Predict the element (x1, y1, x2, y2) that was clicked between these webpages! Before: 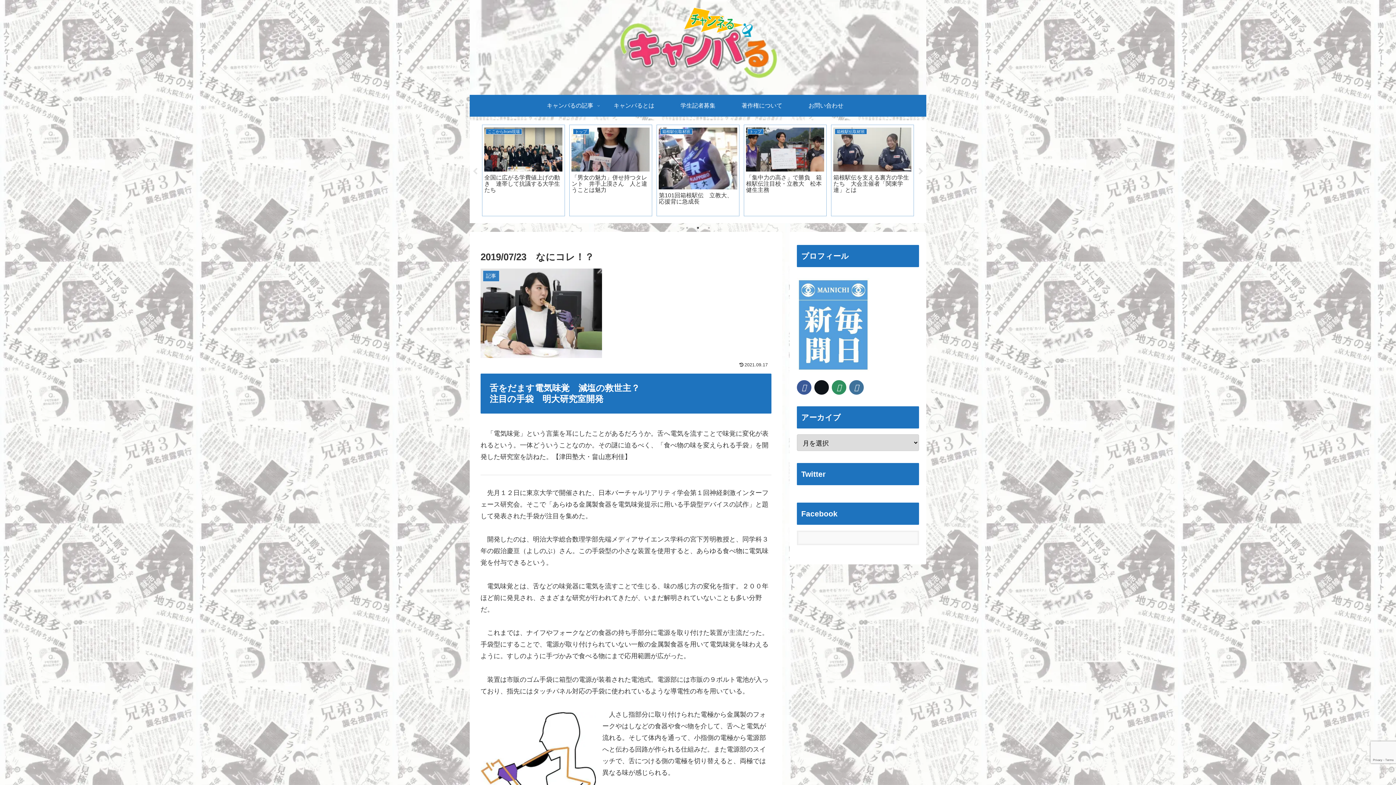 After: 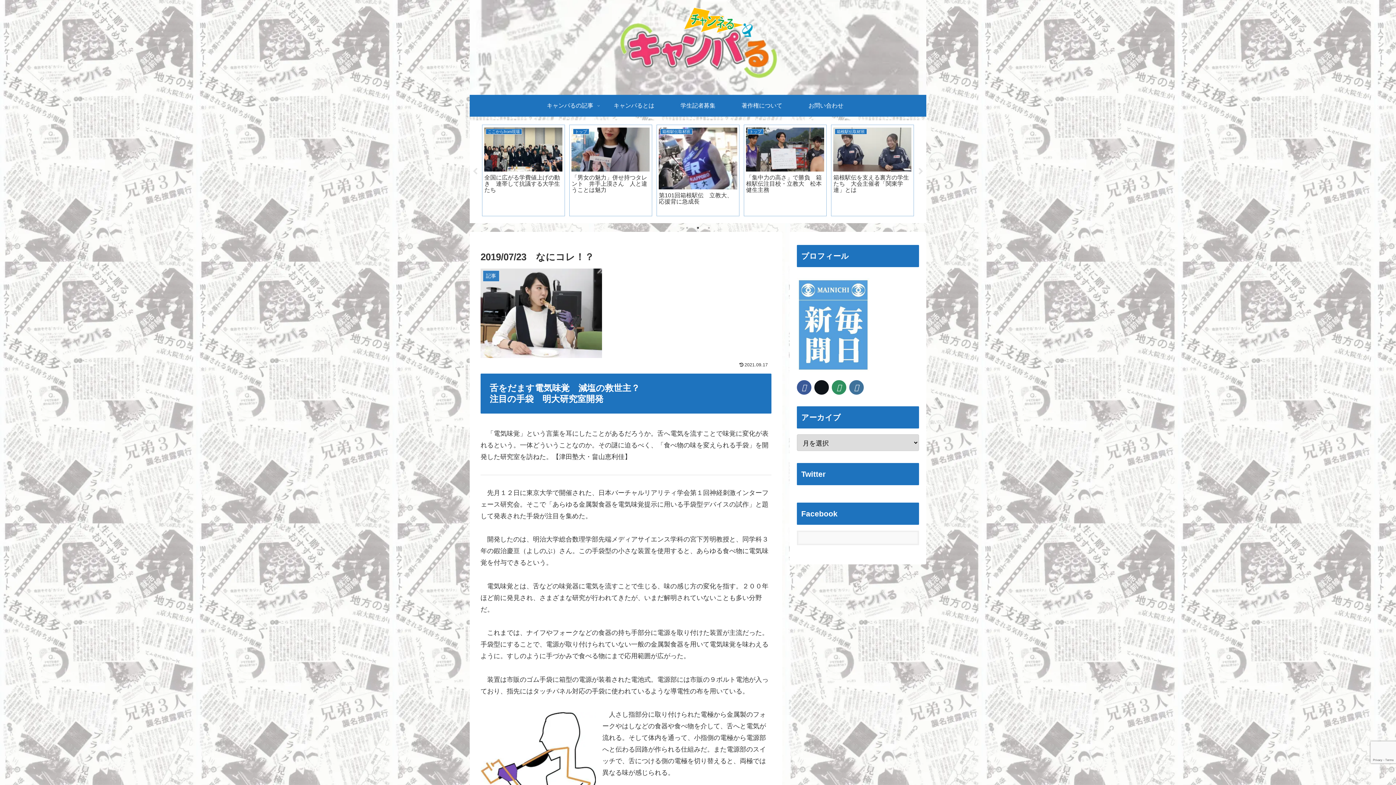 Action: label: 2 of 3 bbox: (694, 224, 701, 231)